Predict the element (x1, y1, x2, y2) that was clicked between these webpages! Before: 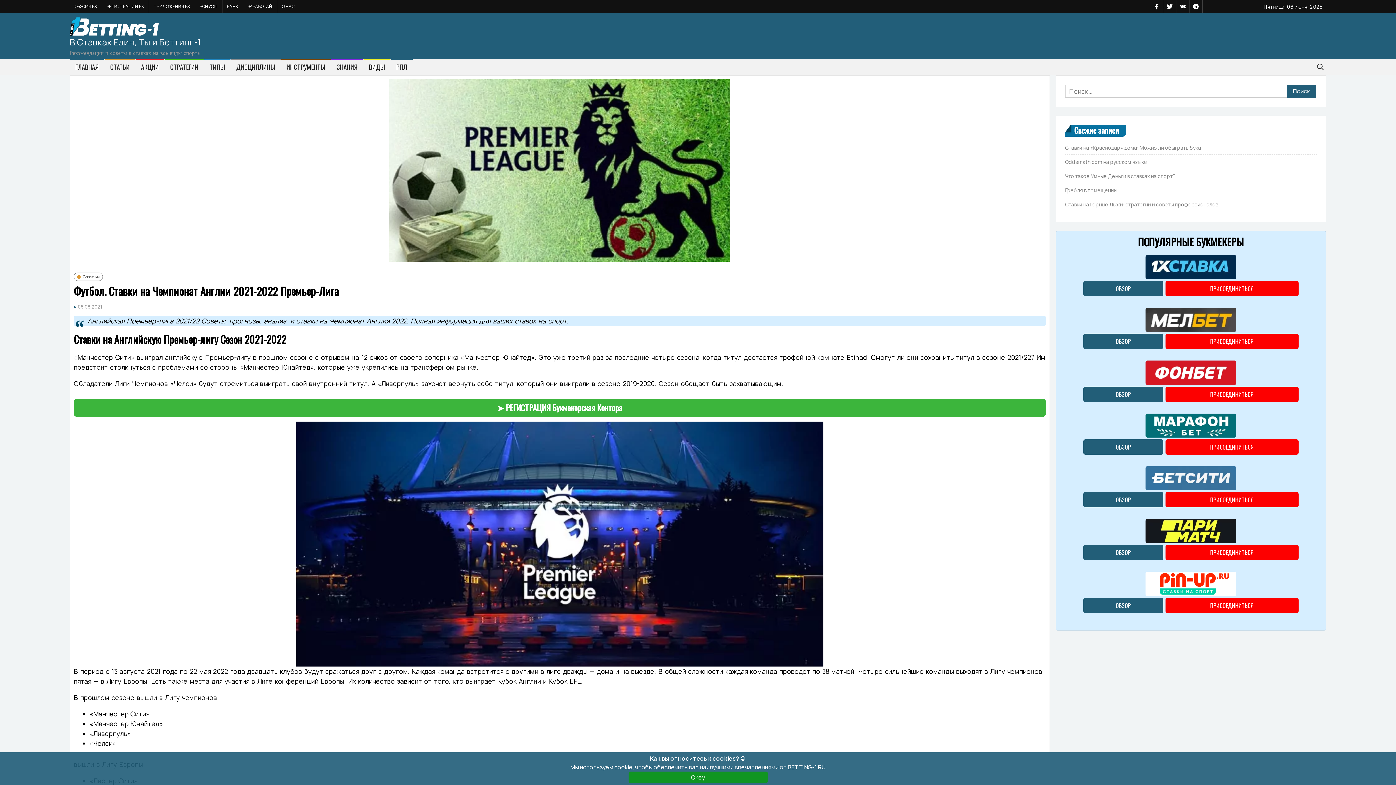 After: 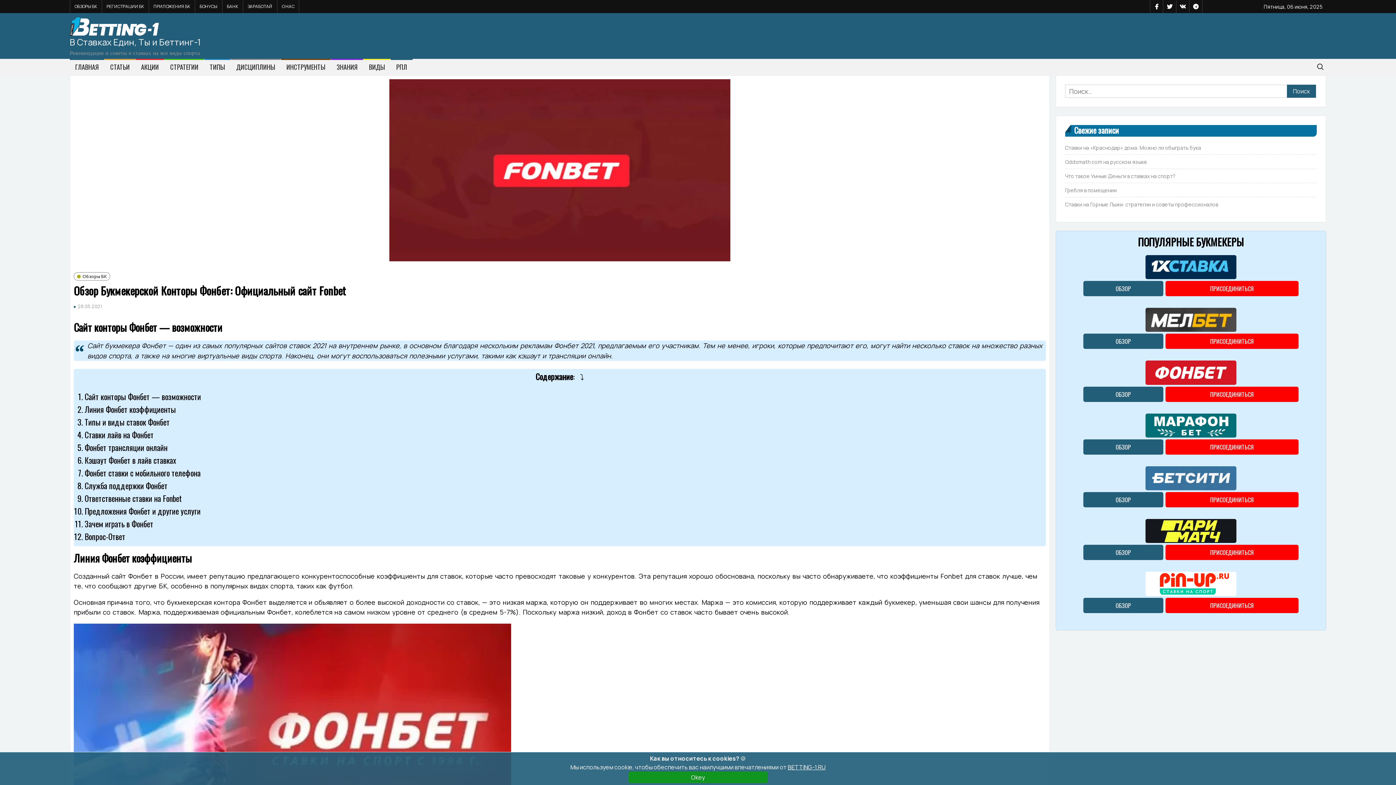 Action: bbox: (1145, 368, 1236, 377)